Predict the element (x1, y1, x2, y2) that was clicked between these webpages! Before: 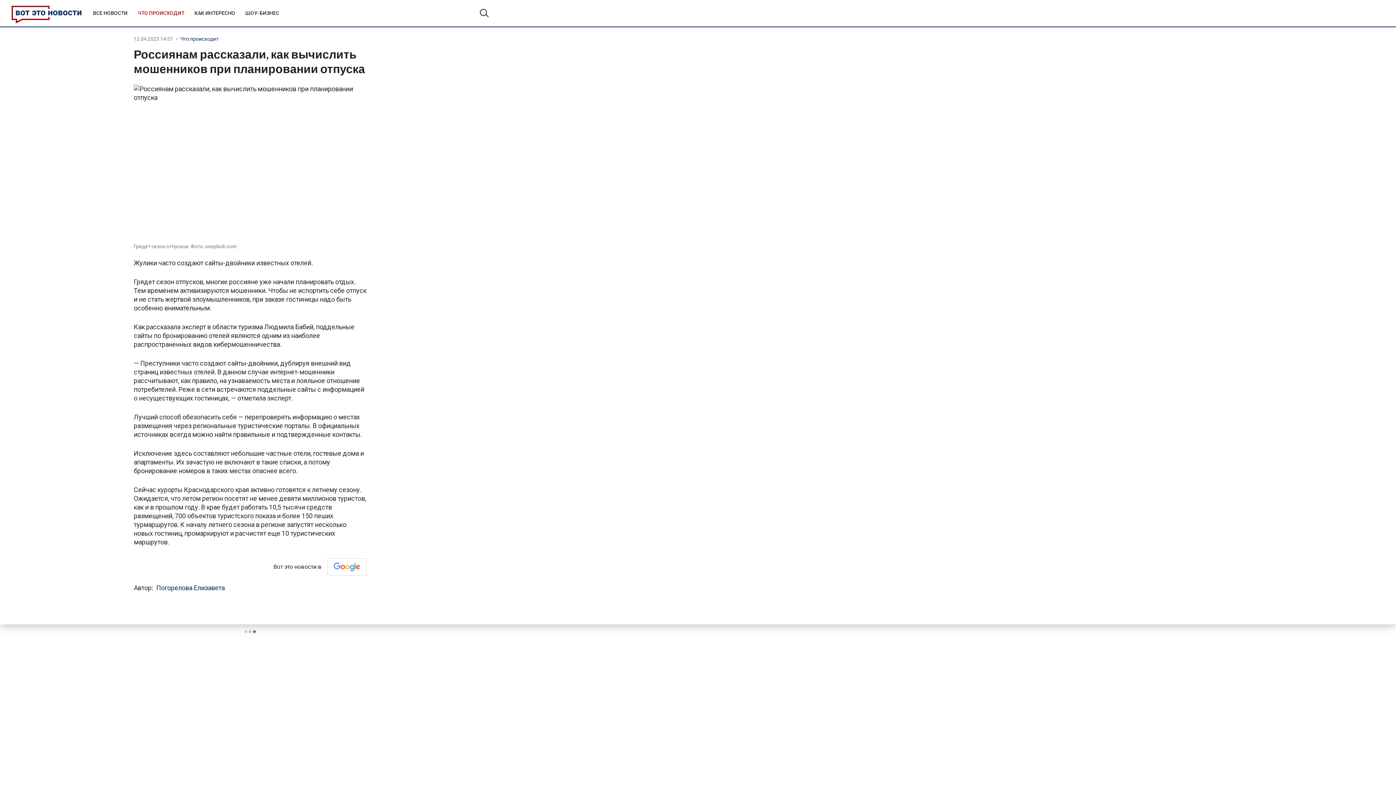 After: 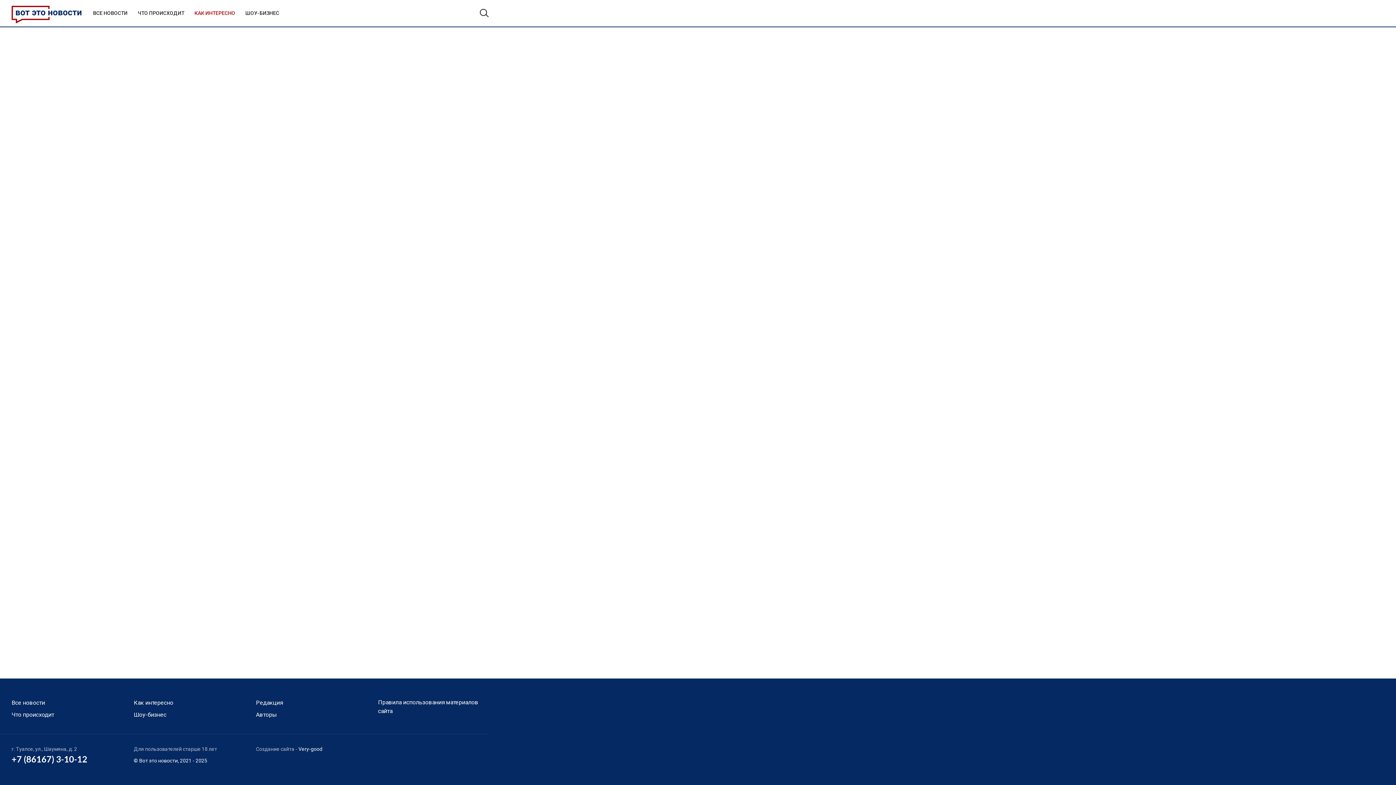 Action: label: КАК ИНТЕРЕСНО bbox: (194, 8, 235, 17)